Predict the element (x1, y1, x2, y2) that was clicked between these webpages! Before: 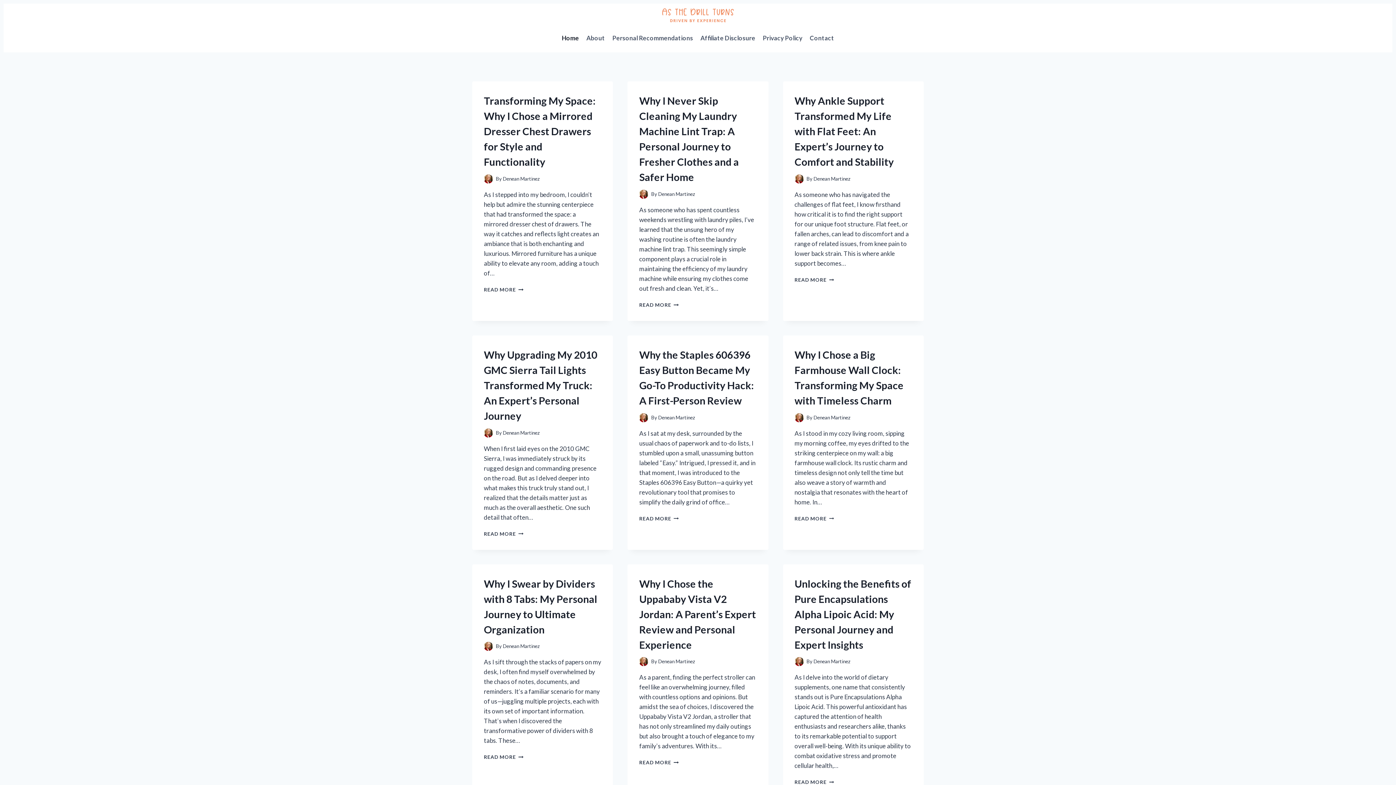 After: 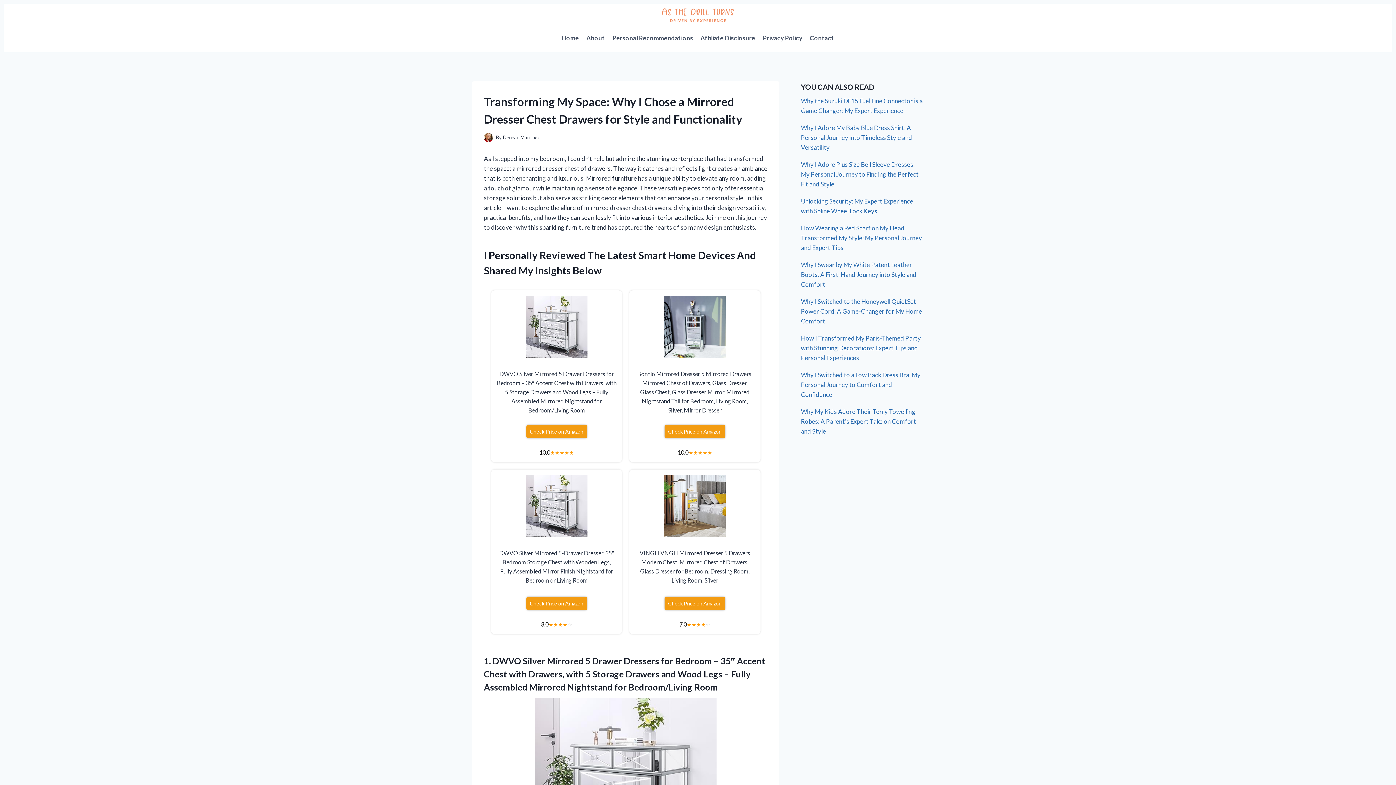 Action: label: READ MORE
TRANSFORMING MY SPACE: WHY I CHOSE A MIRRORED DRESSER CHEST DRAWERS FOR STYLE AND FUNCTIONALITY bbox: (484, 286, 523, 292)